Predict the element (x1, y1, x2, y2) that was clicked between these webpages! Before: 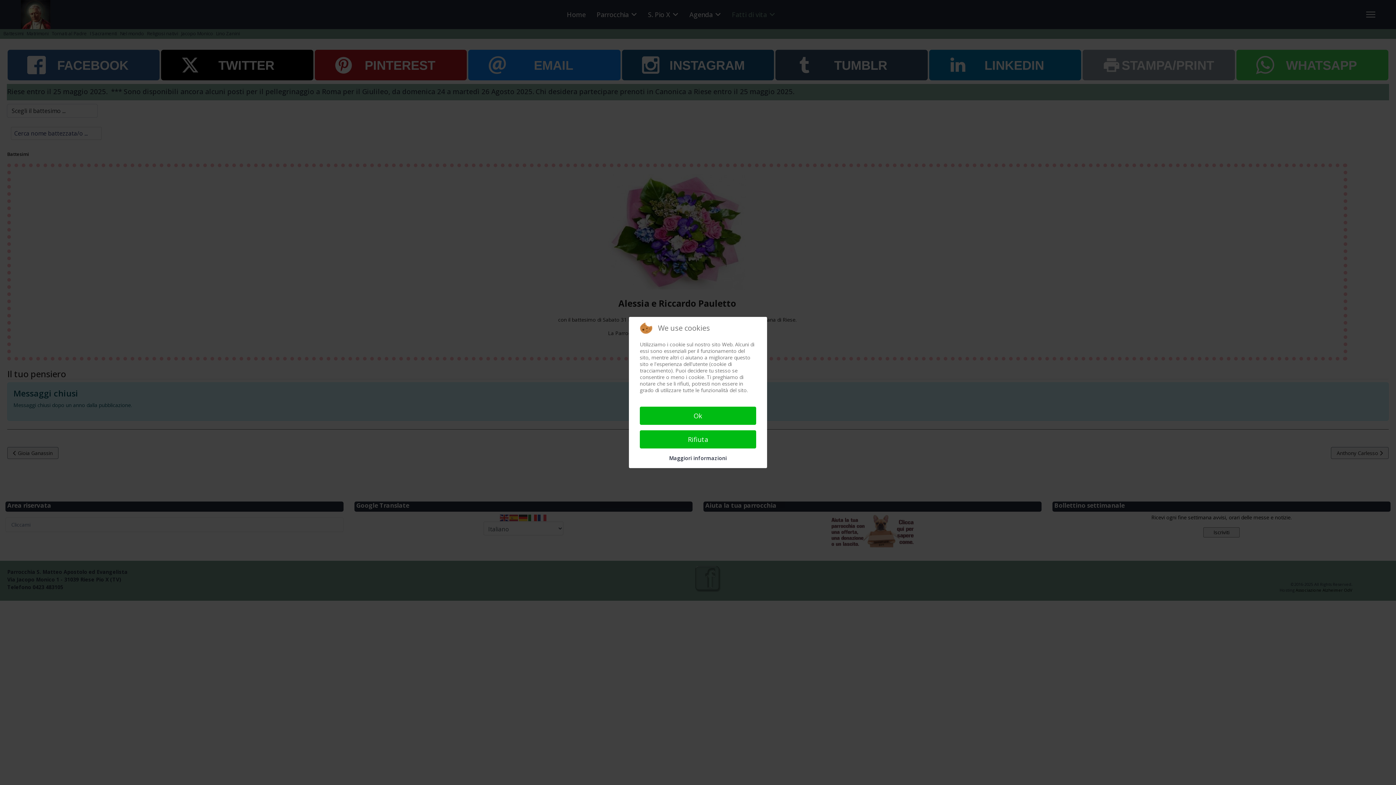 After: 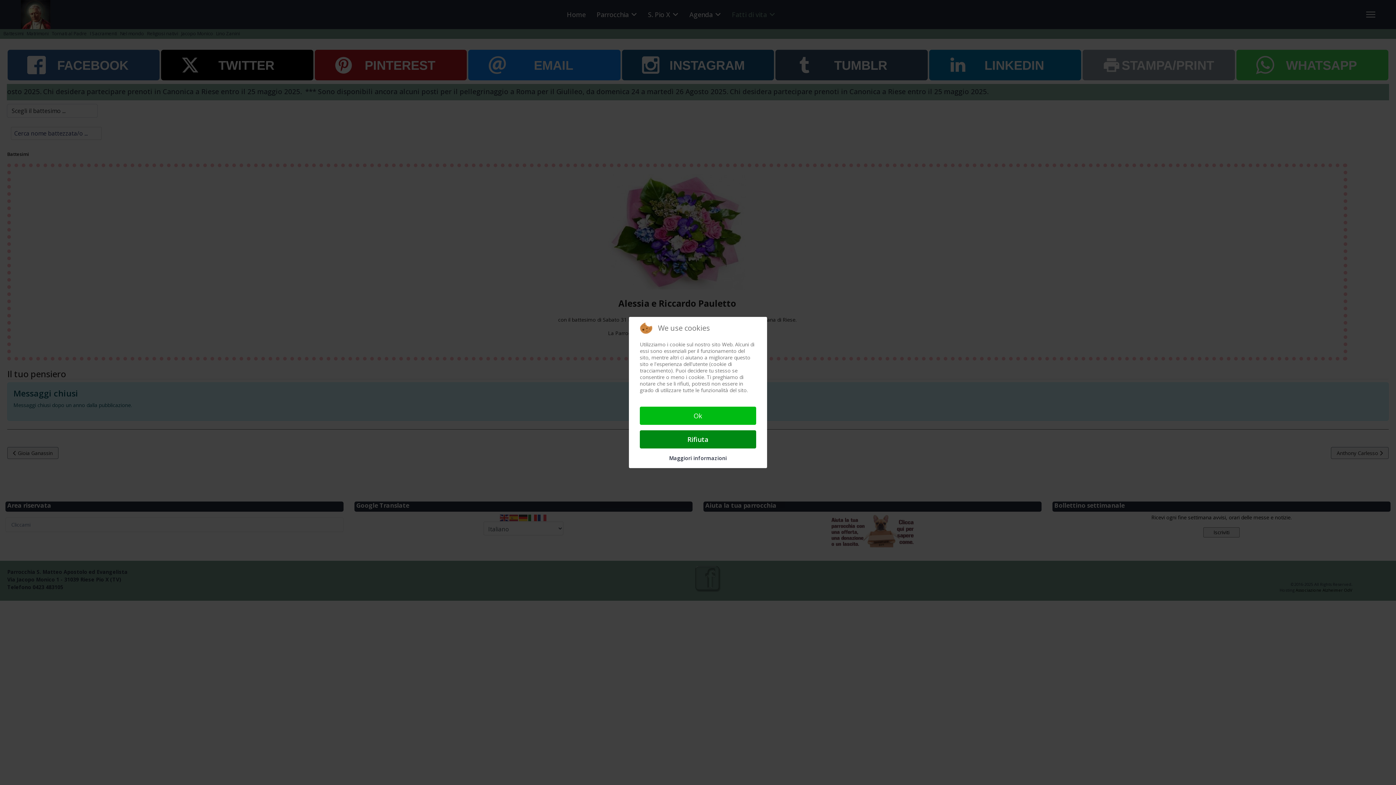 Action: bbox: (640, 430, 756, 448) label: Rifiuta